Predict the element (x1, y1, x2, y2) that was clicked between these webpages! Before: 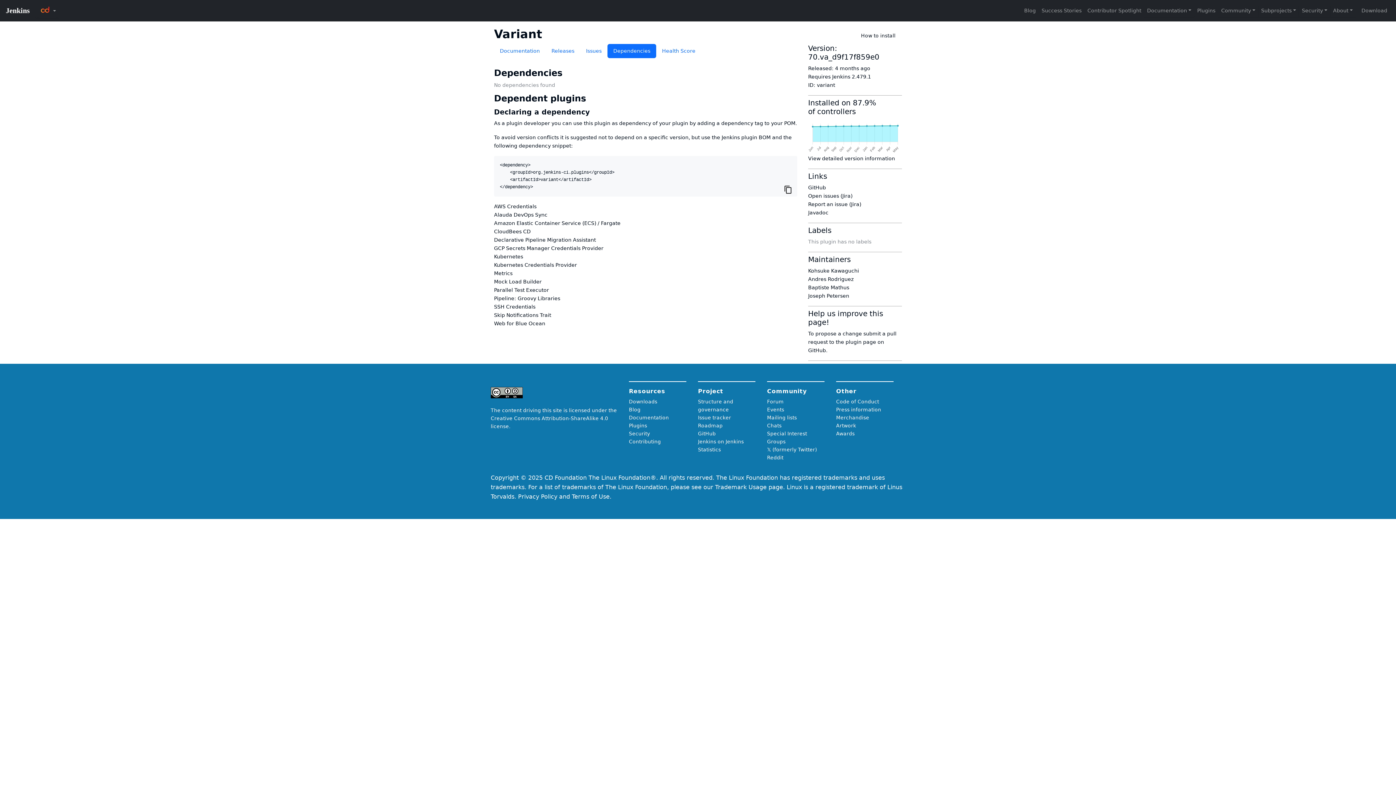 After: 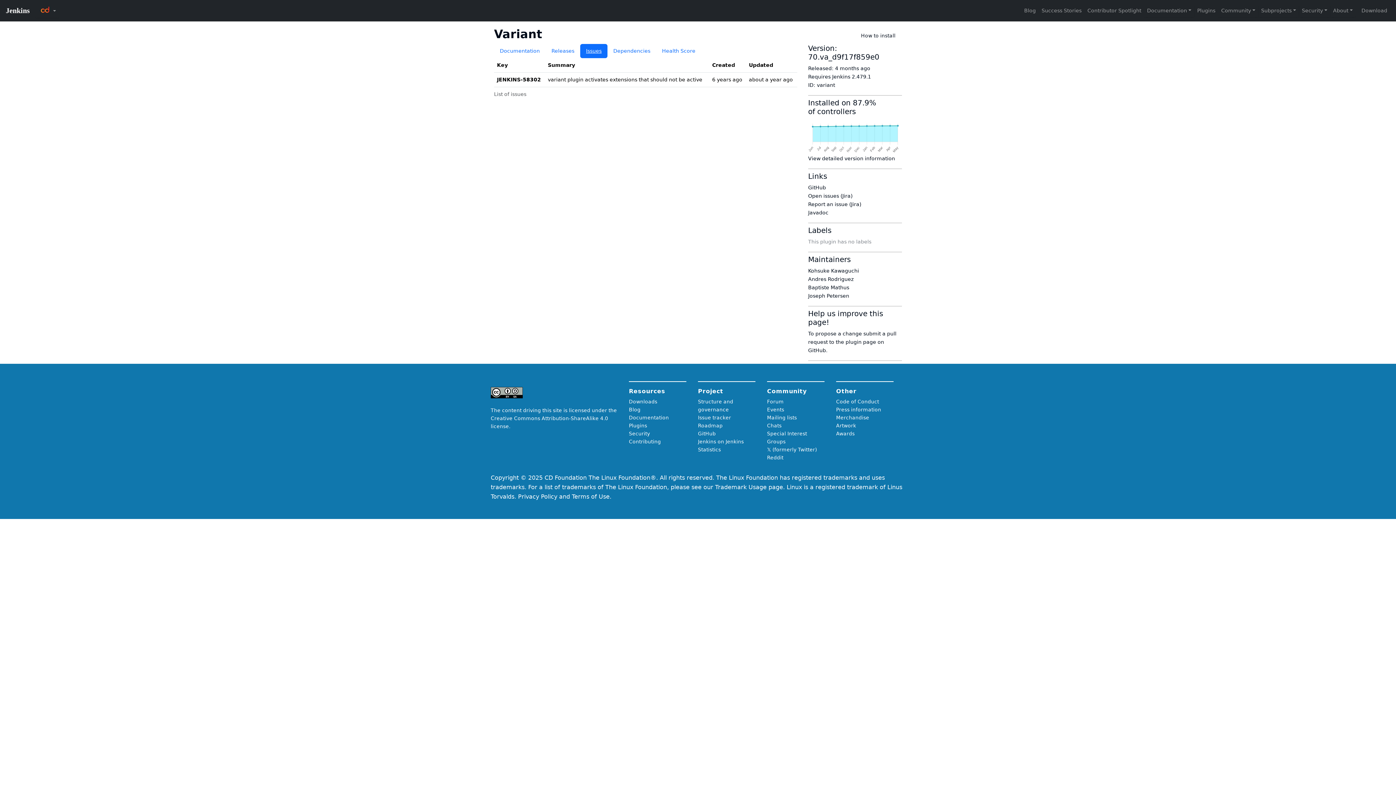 Action: bbox: (580, 44, 607, 58) label: Issues